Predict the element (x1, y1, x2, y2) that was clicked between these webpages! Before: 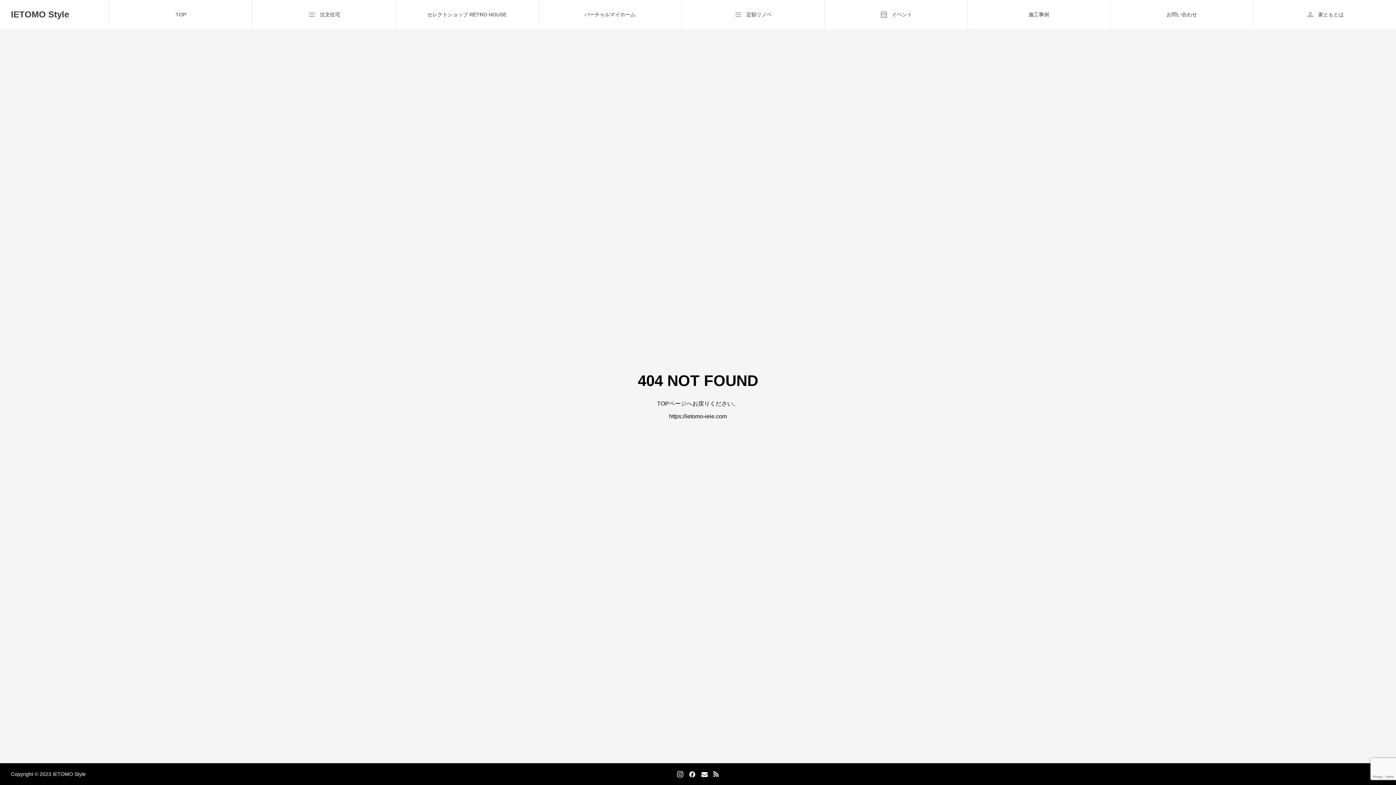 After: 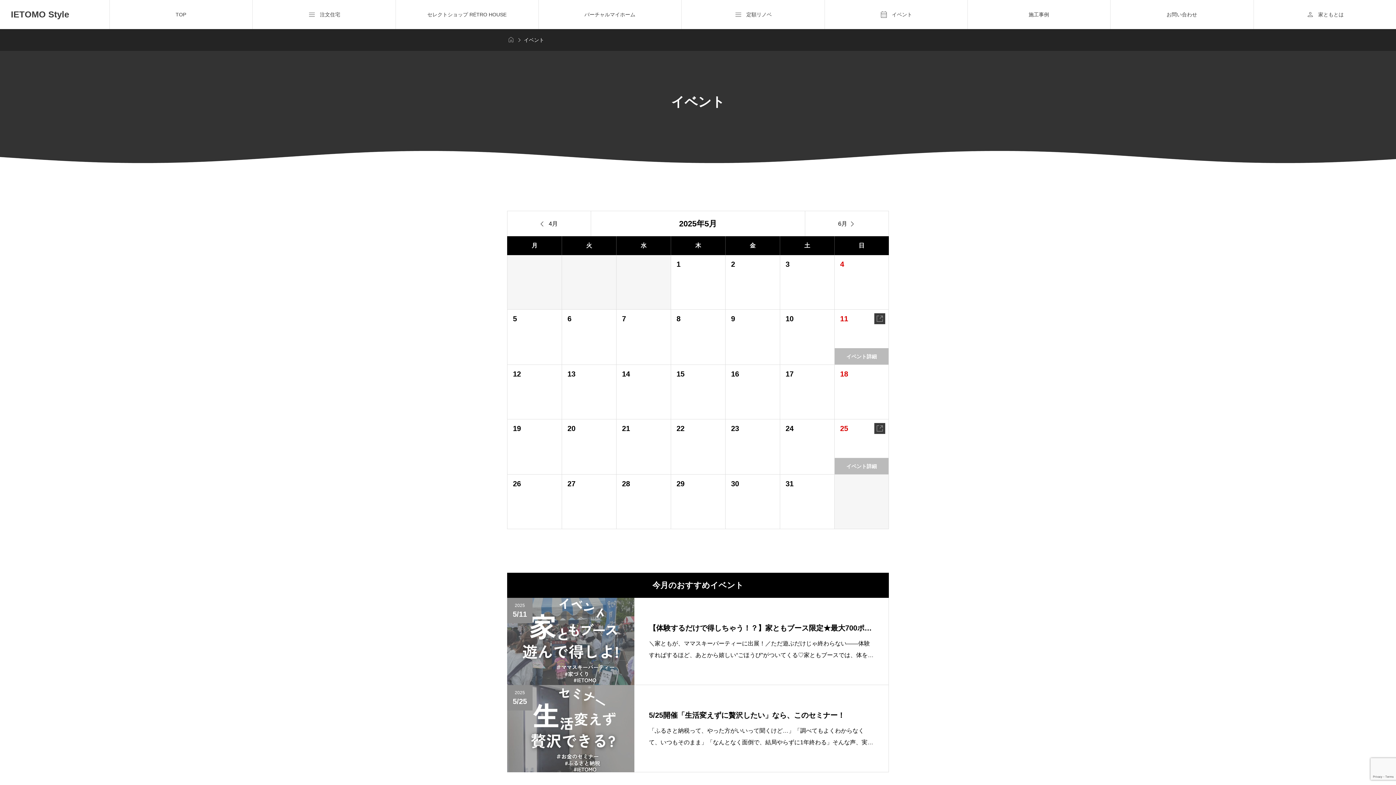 Action: bbox: (824, 0, 967, 29) label: 
イベント